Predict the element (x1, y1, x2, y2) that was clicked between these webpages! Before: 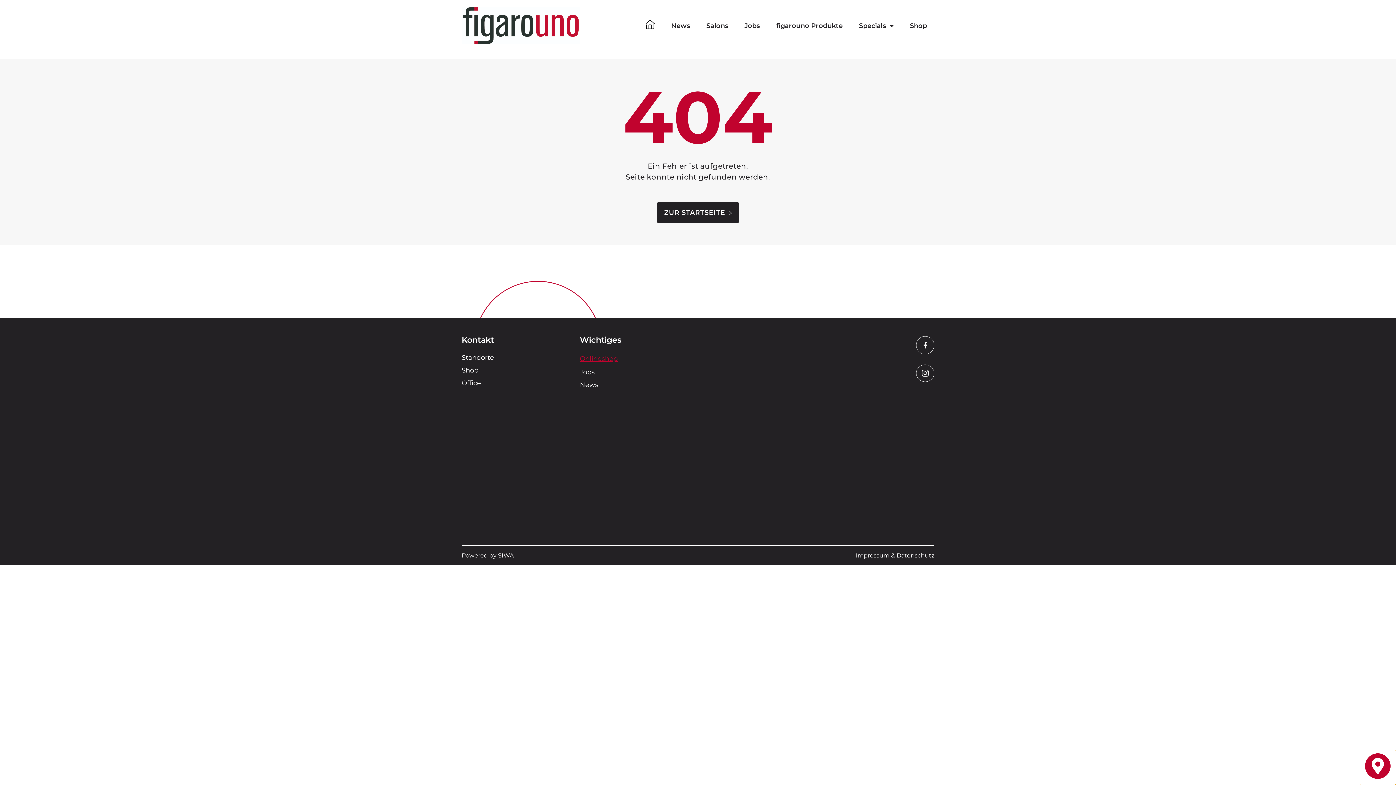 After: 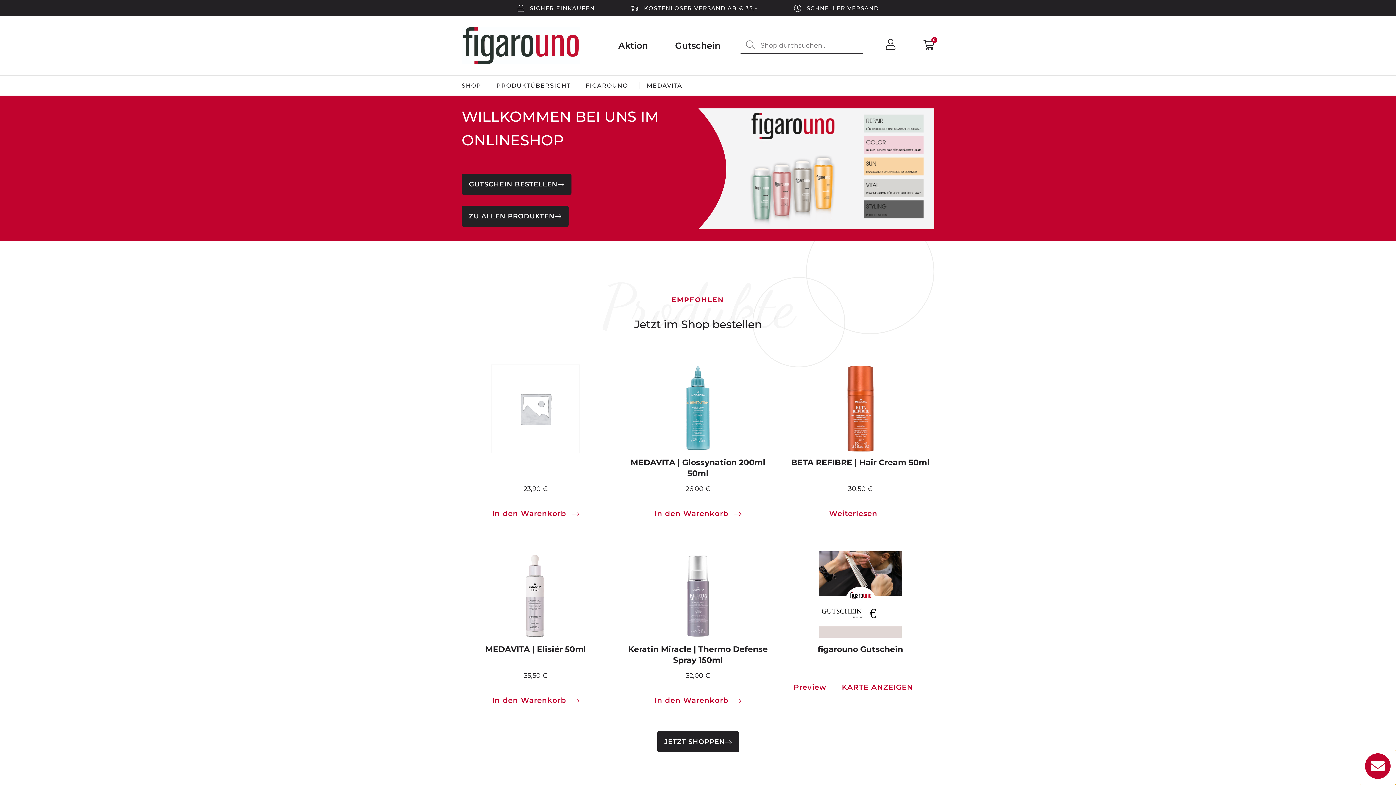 Action: label: Shop bbox: (461, 366, 478, 374)